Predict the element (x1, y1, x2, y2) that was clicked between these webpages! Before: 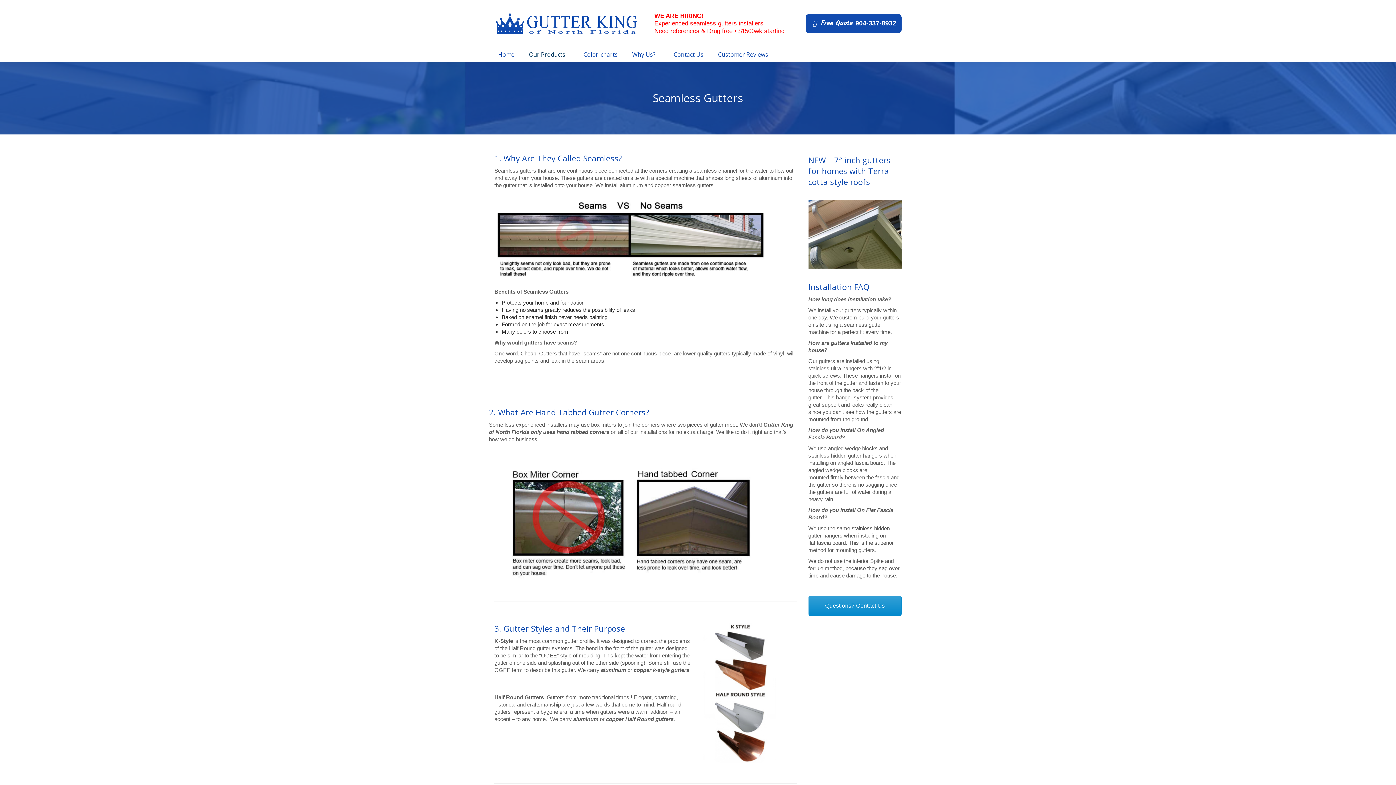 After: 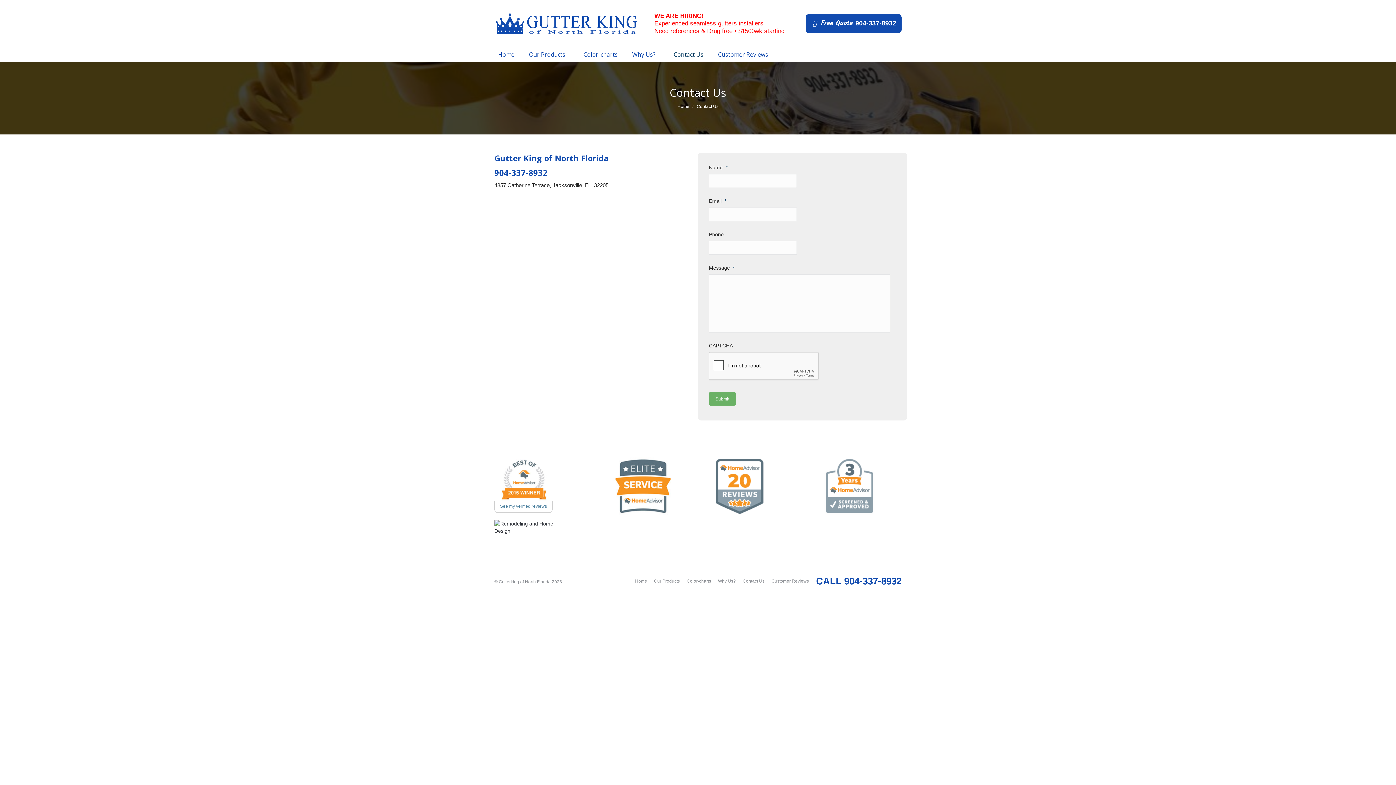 Action: label: Questions? Contact Us bbox: (808, 596, 901, 616)